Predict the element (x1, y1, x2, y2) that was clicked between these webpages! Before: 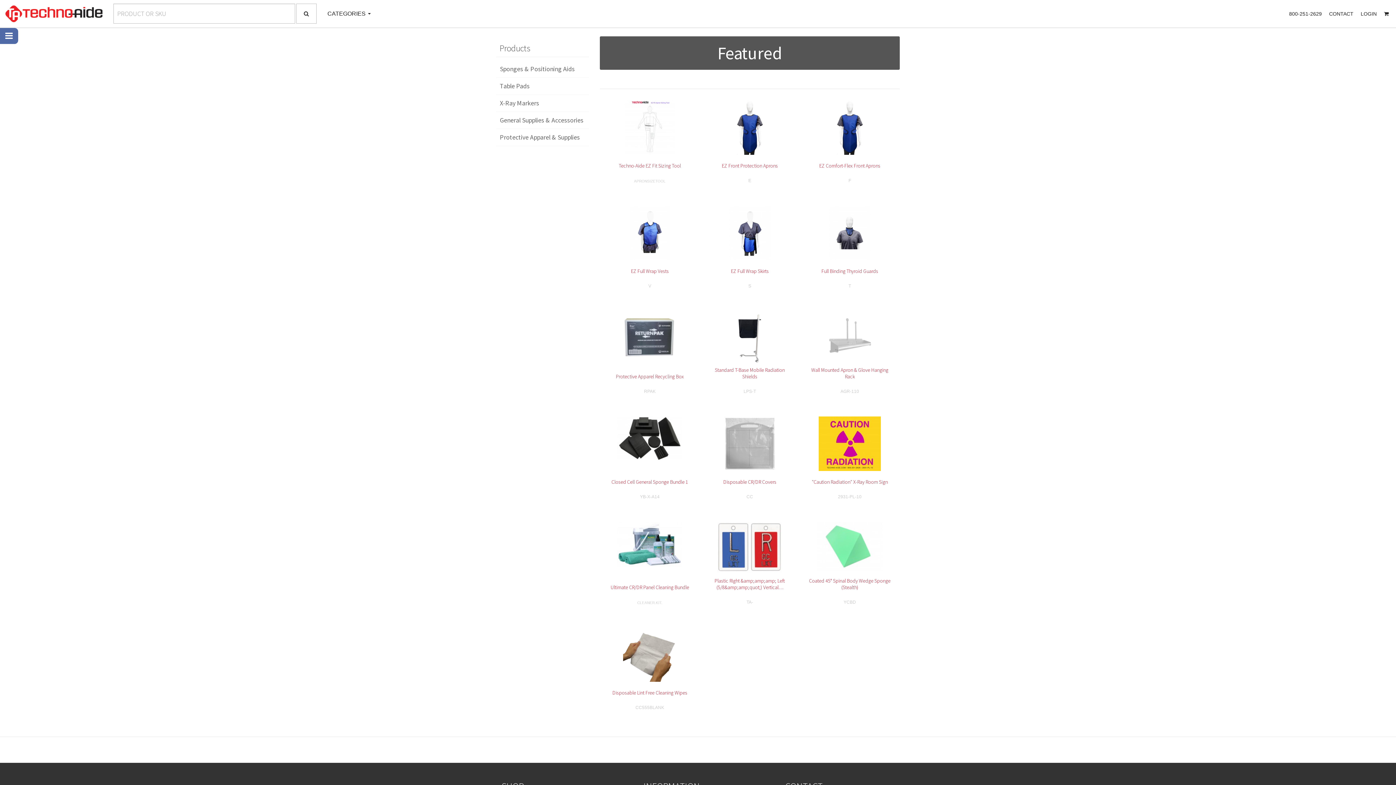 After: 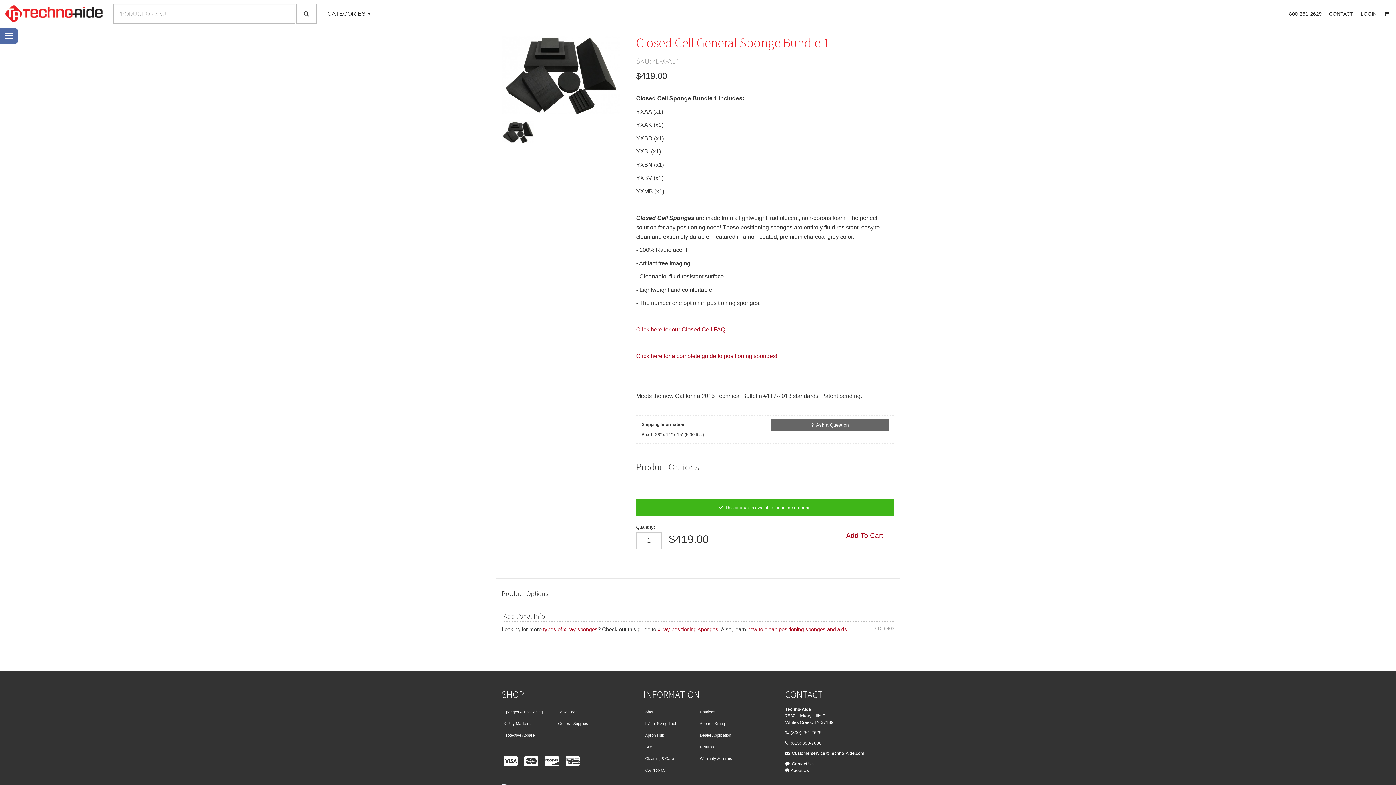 Action: bbox: (609, 416, 690, 459)